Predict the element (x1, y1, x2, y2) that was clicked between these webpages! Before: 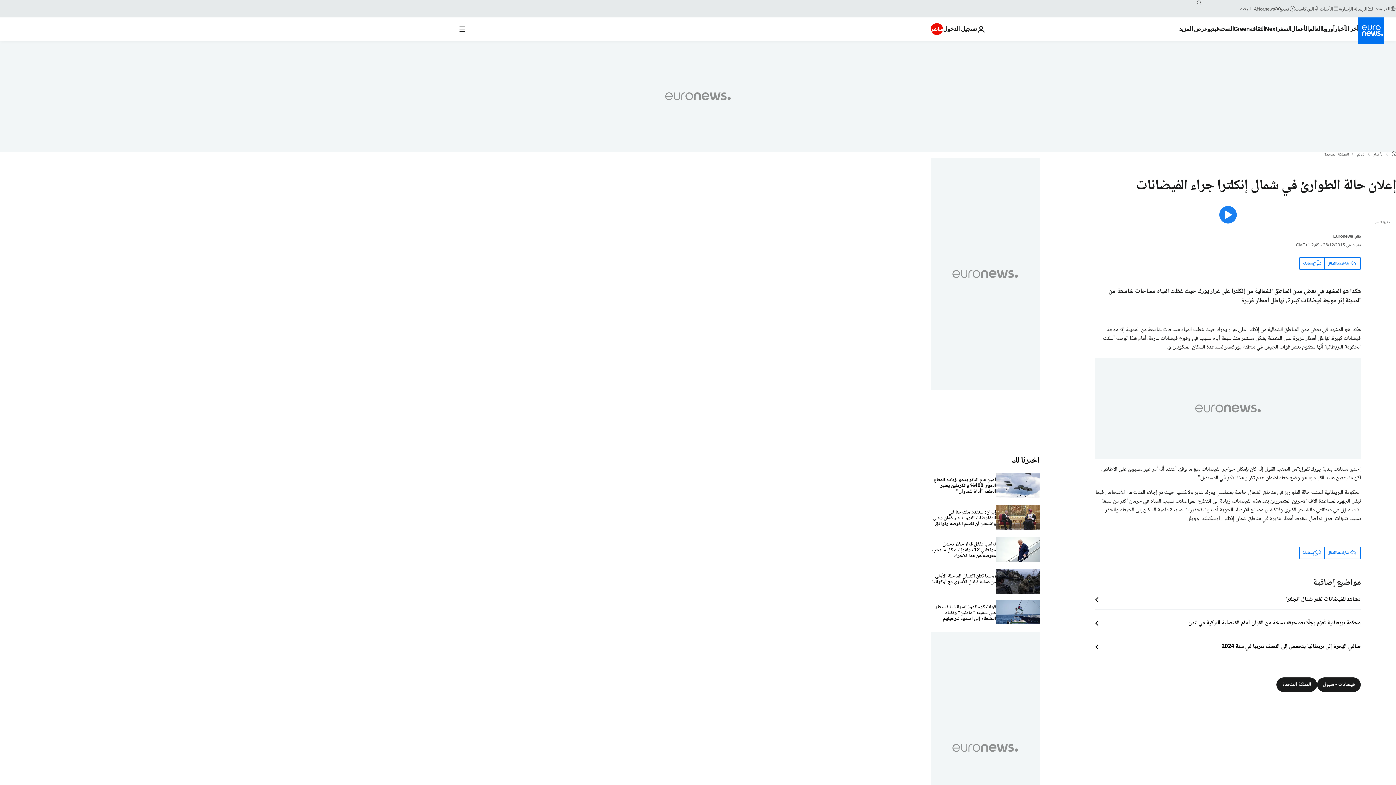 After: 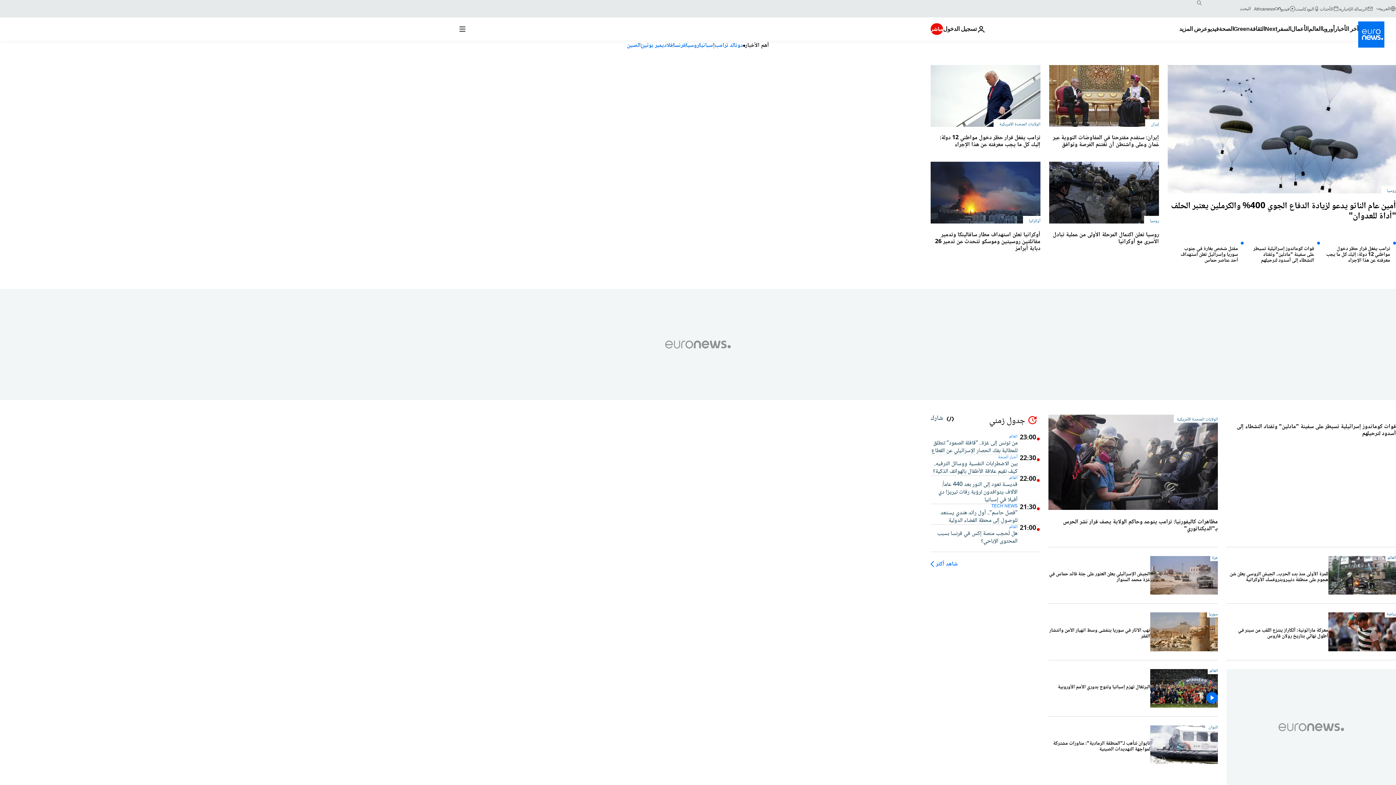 Action: bbox: (1392, 151, 1396, 157) label: الرئيسية